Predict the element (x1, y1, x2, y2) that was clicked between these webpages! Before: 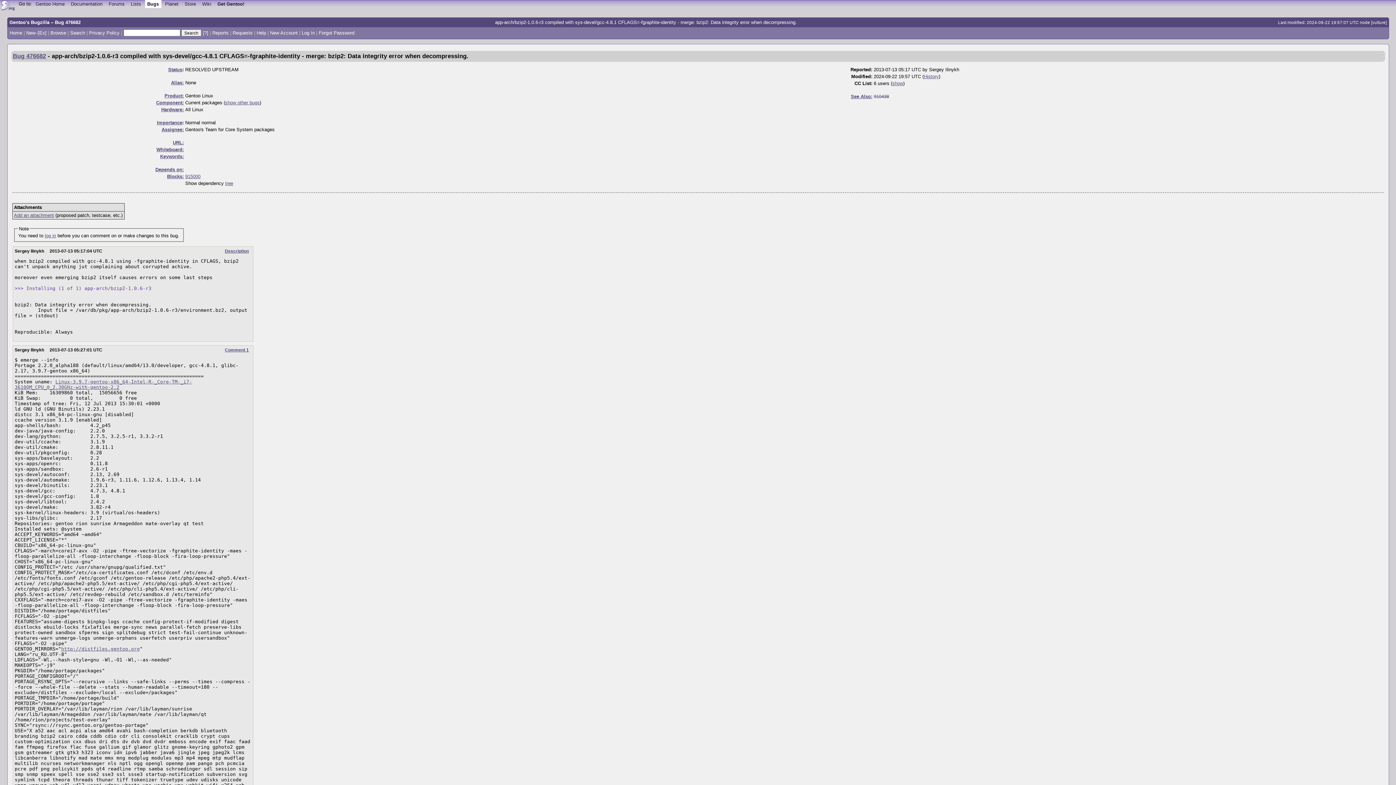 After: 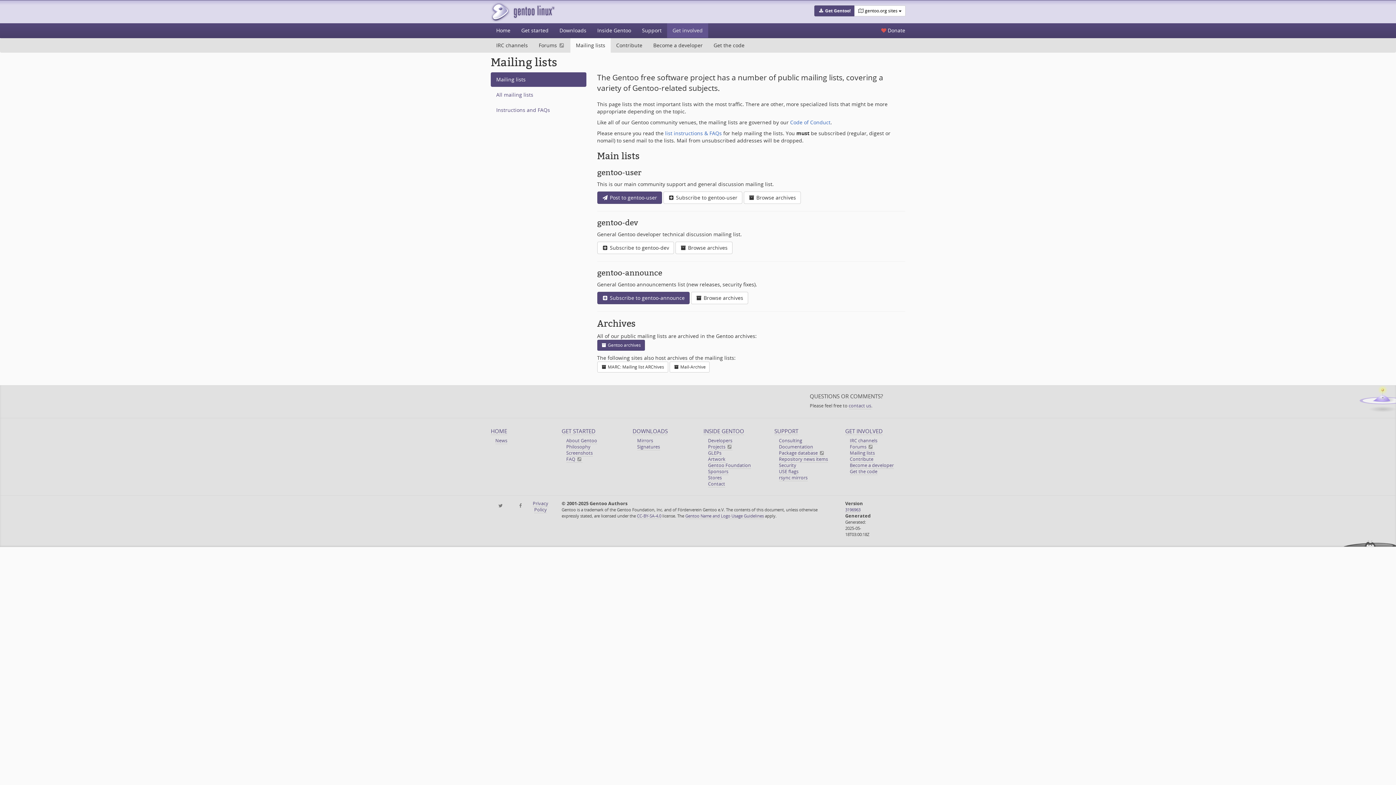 Action: bbox: (128, 0, 143, 7) label: Lists